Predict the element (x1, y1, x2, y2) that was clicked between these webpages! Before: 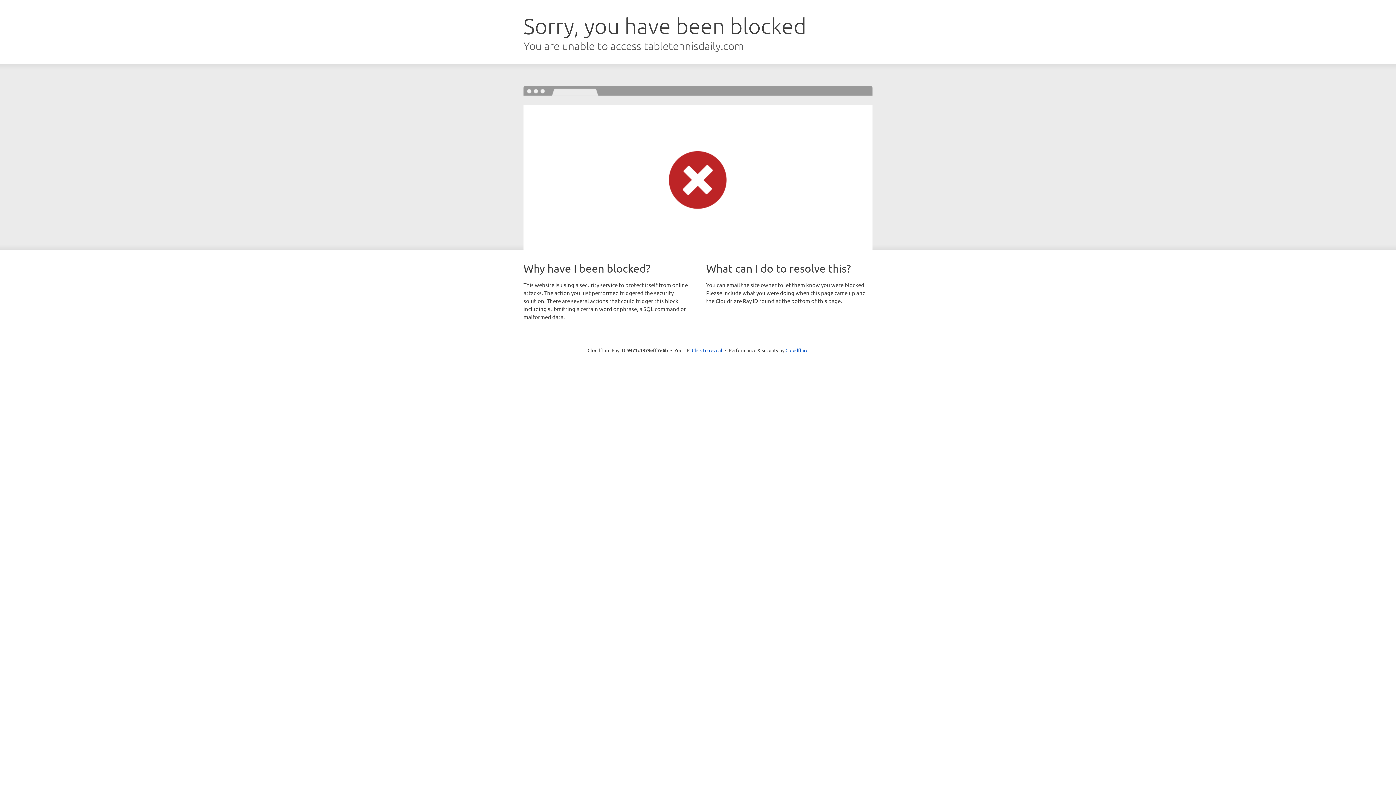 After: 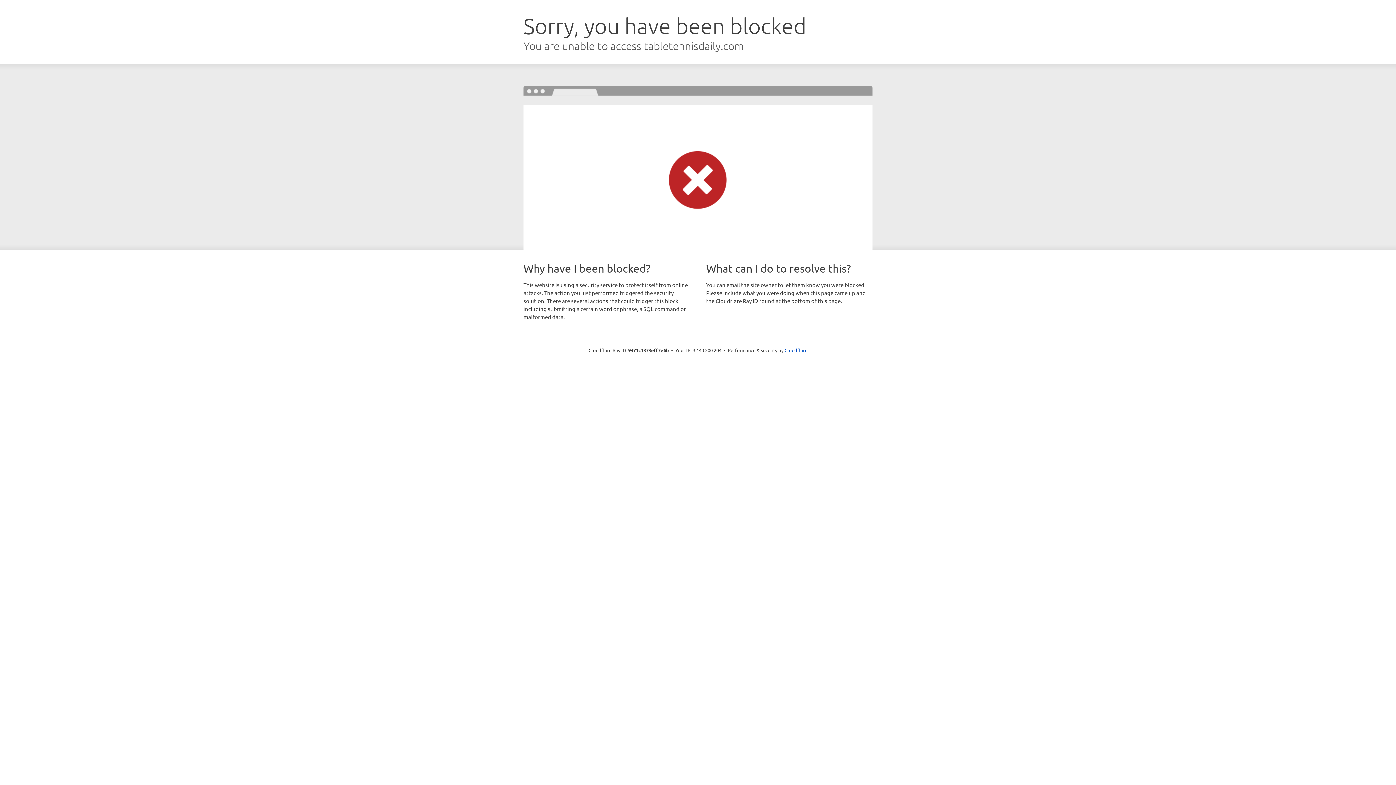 Action: bbox: (692, 346, 722, 353) label: Click to reveal